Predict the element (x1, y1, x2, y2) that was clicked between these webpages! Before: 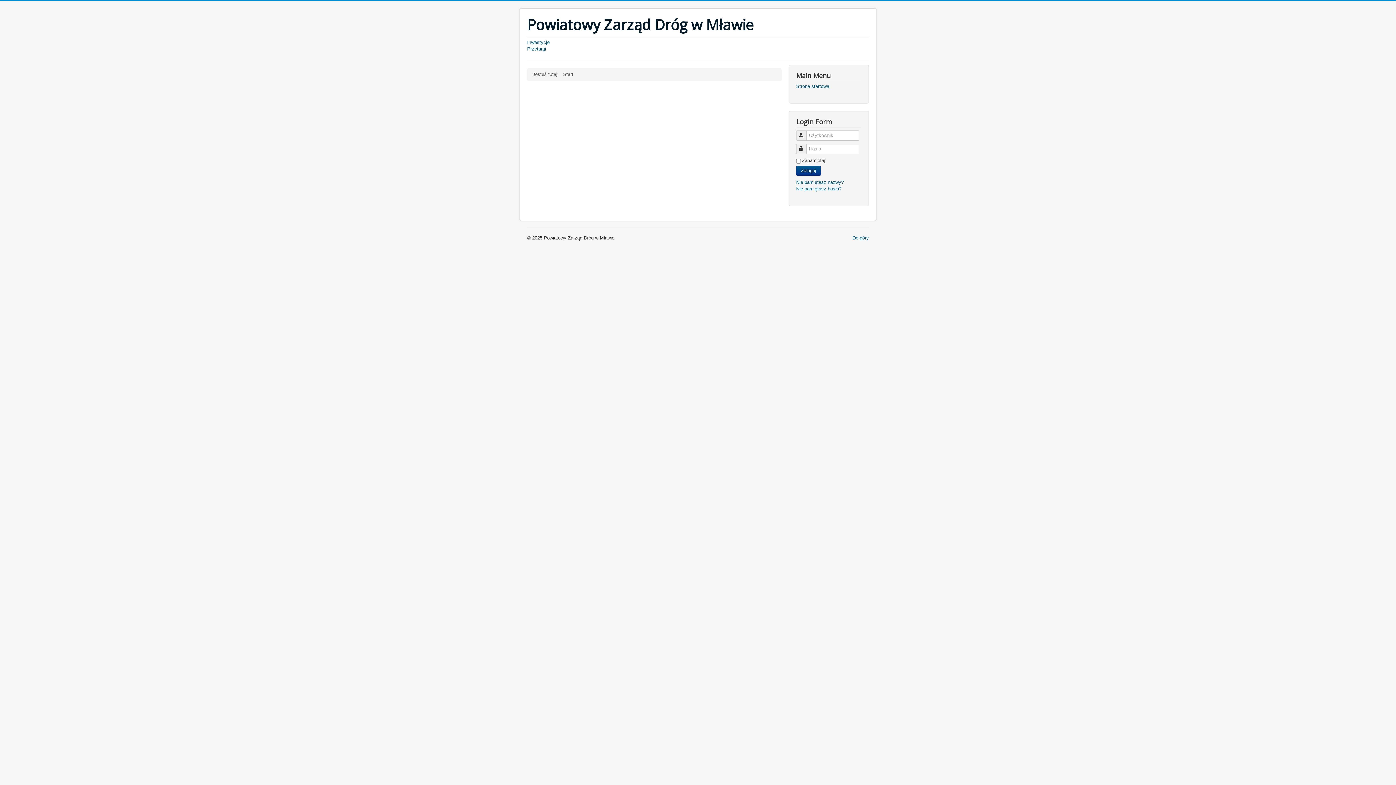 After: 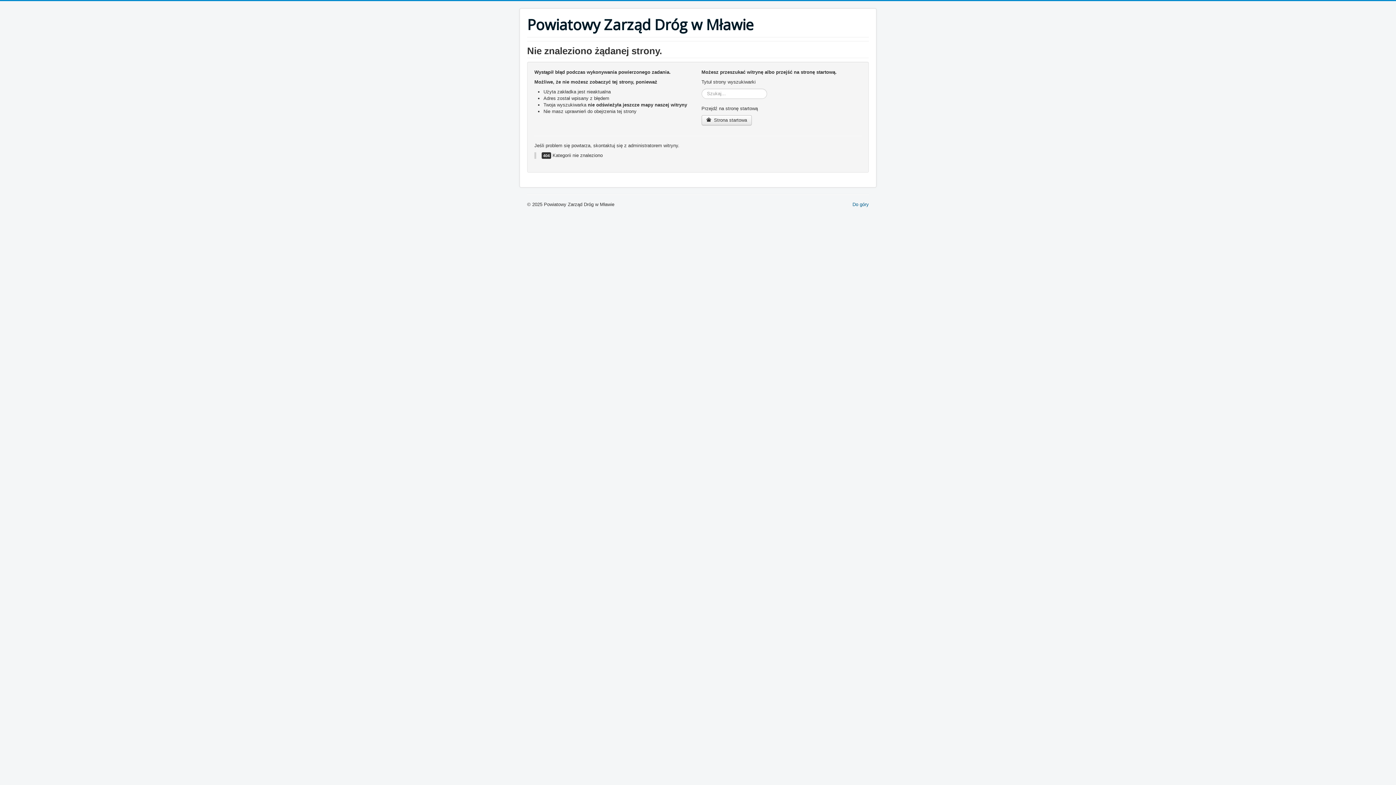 Action: label: Strona startowa bbox: (796, 83, 861, 89)